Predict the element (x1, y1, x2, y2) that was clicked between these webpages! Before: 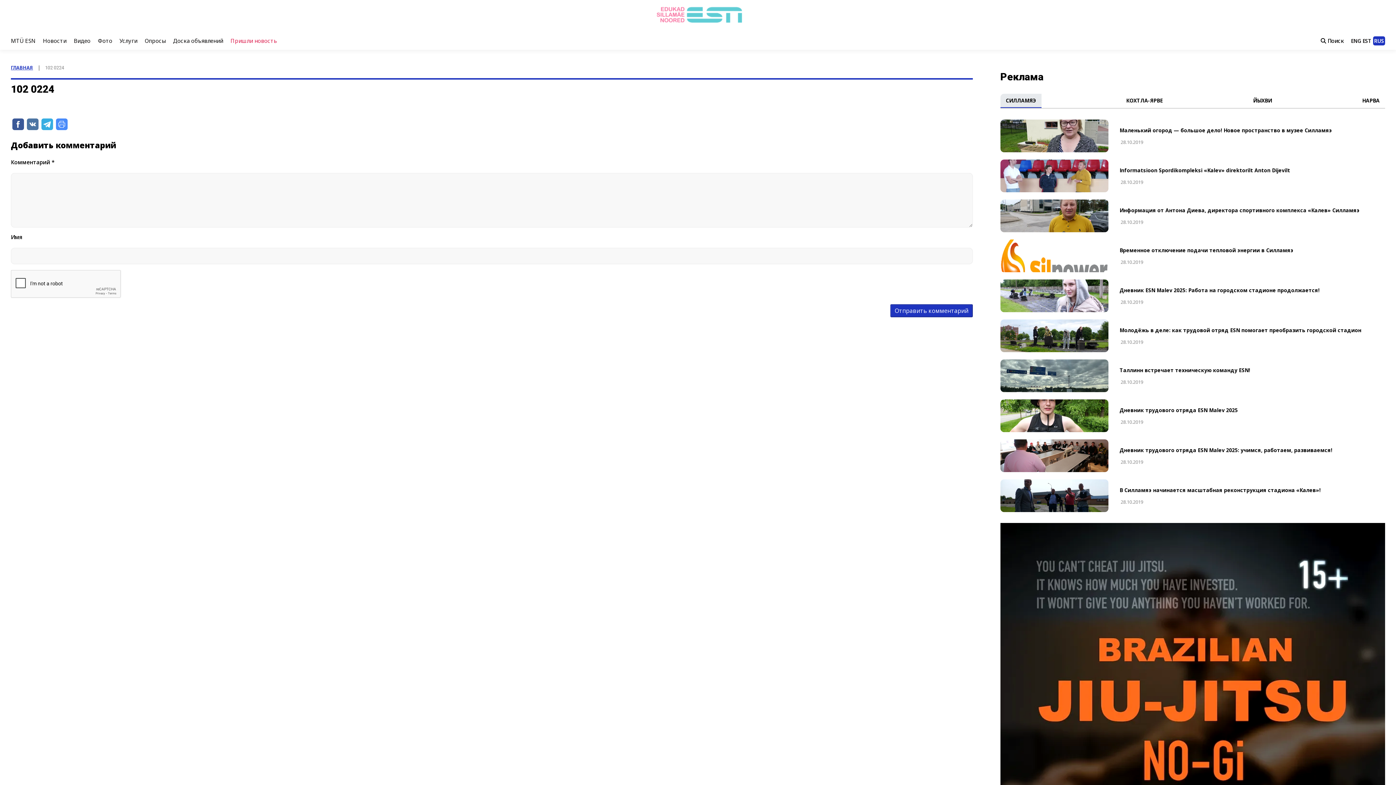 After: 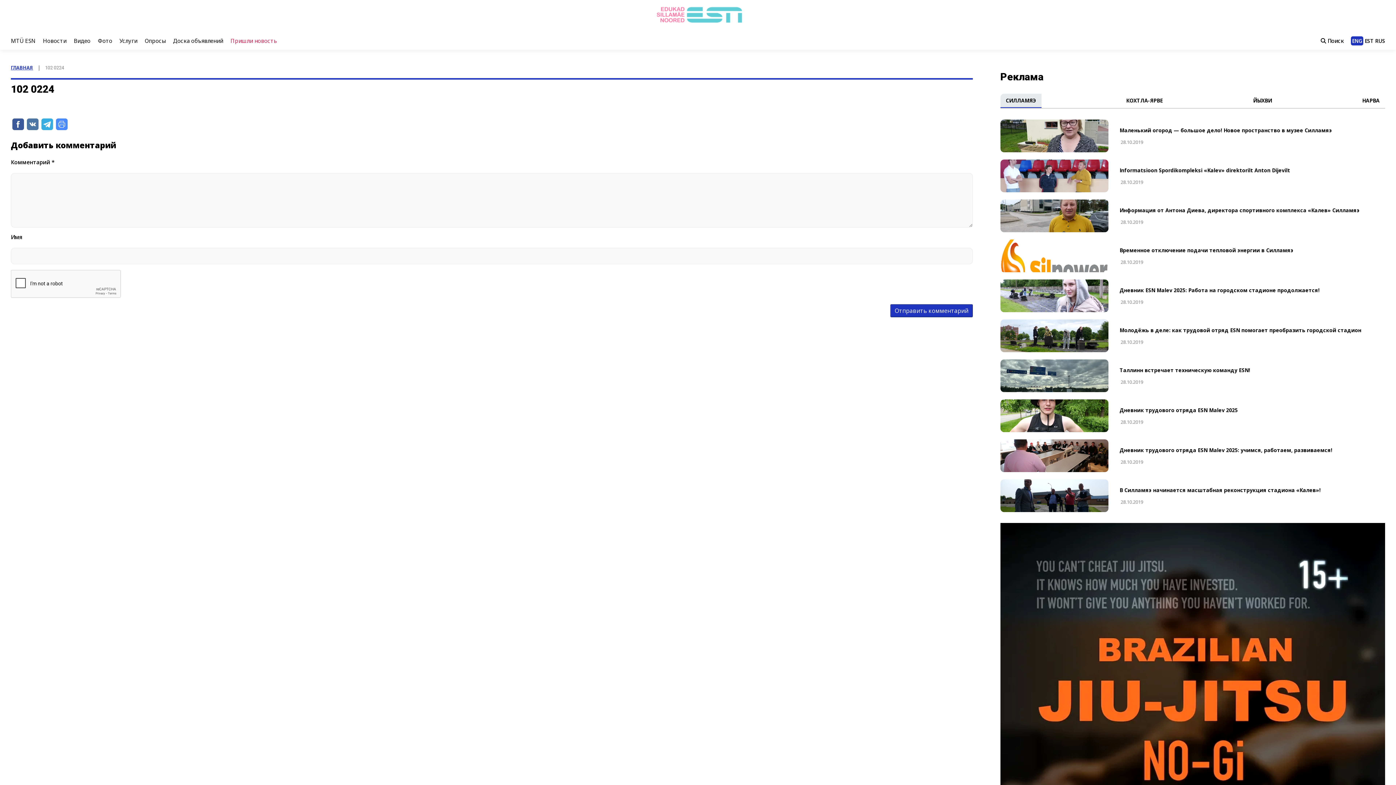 Action: bbox: (1351, 37, 1361, 44) label: ENG